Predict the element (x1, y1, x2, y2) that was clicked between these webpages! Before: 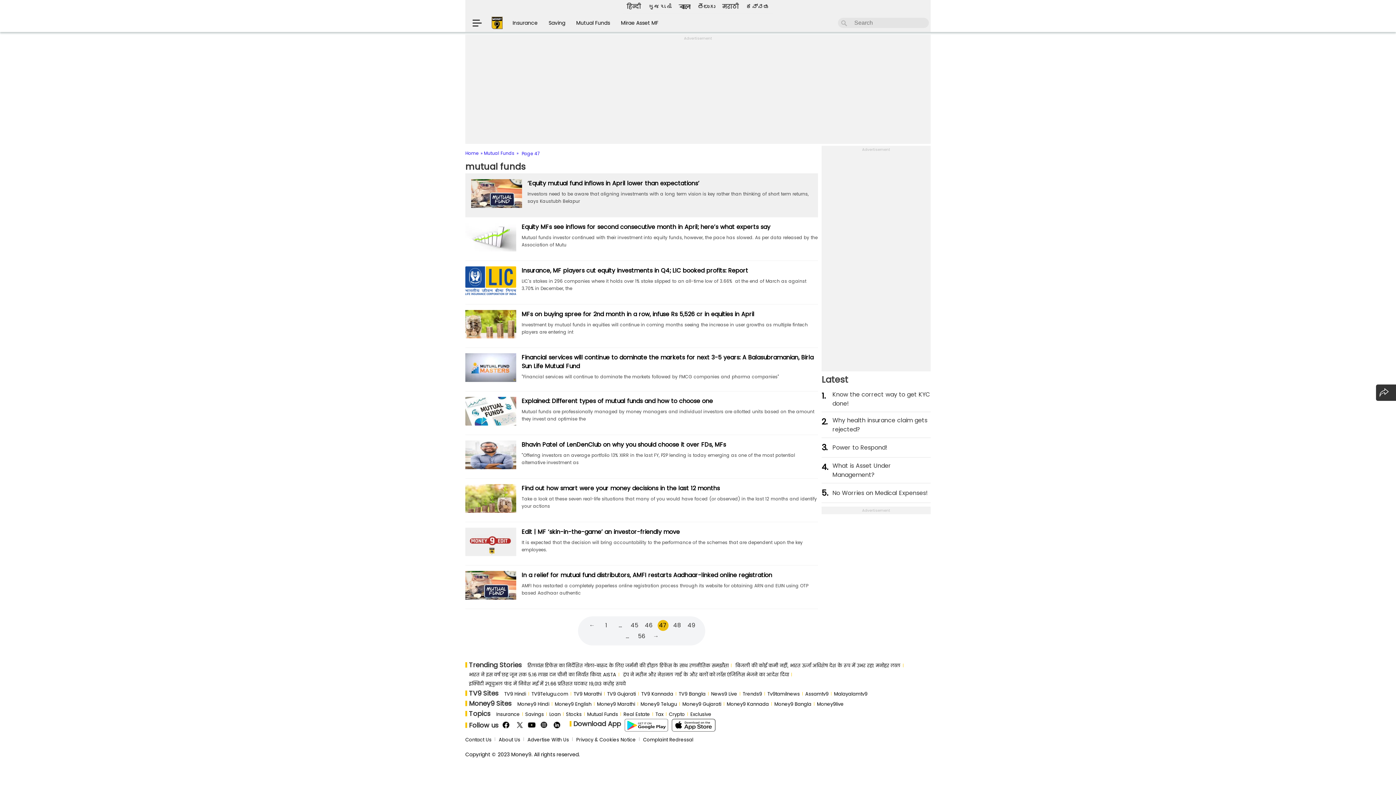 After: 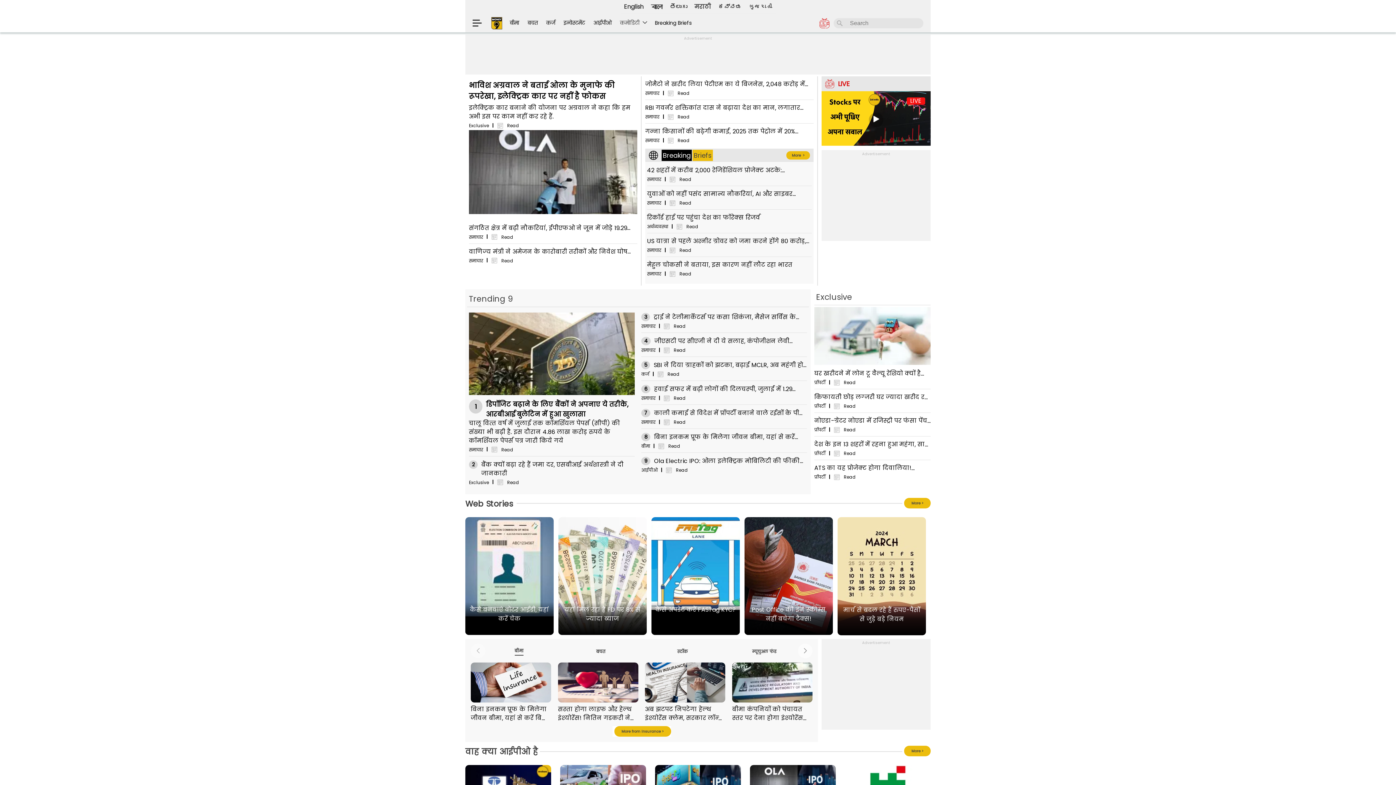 Action: bbox: (623, 0, 644, 13) label: हिन्दी